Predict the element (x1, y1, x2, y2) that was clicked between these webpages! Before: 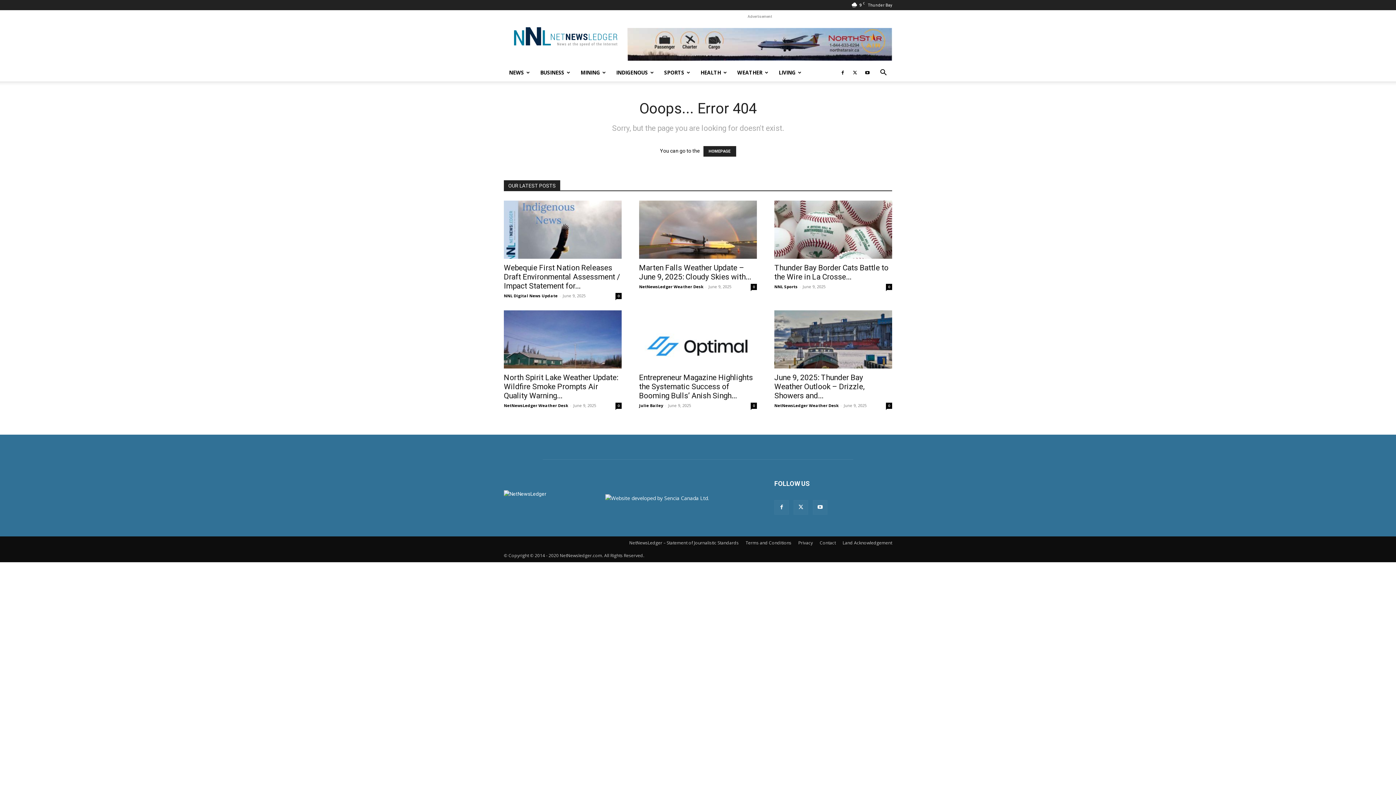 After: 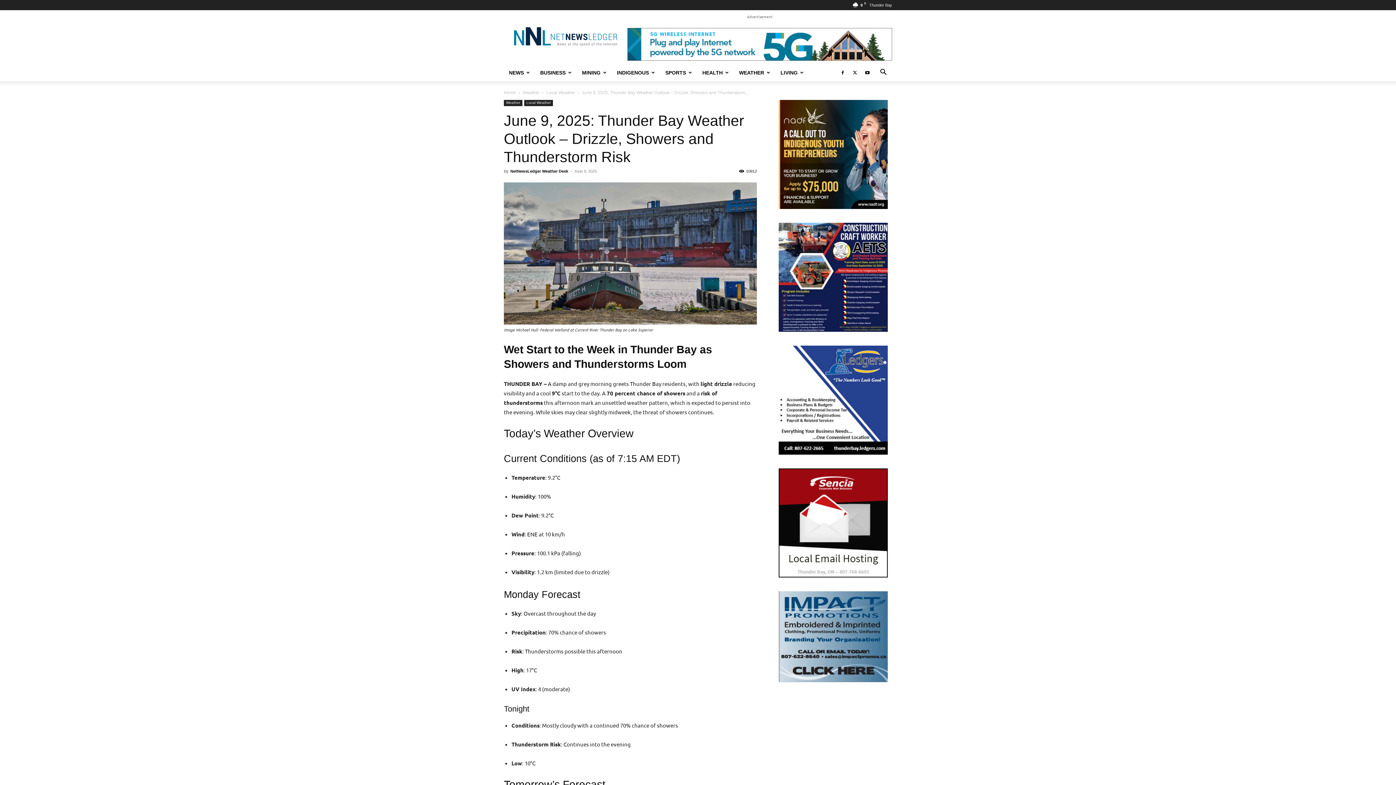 Action: label: June 9, 2025: Thunder Bay Weather Outlook – Drizzle, Showers and... bbox: (774, 373, 864, 400)